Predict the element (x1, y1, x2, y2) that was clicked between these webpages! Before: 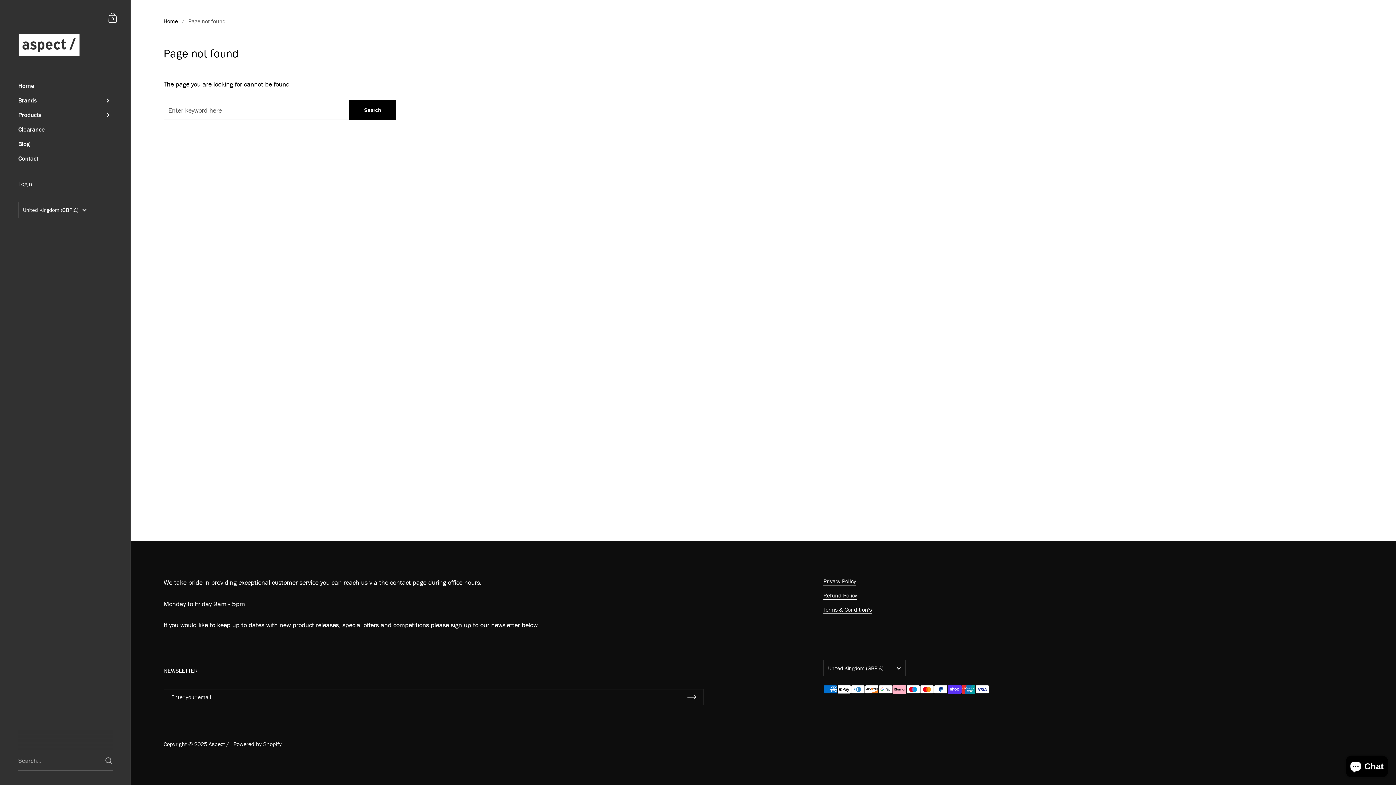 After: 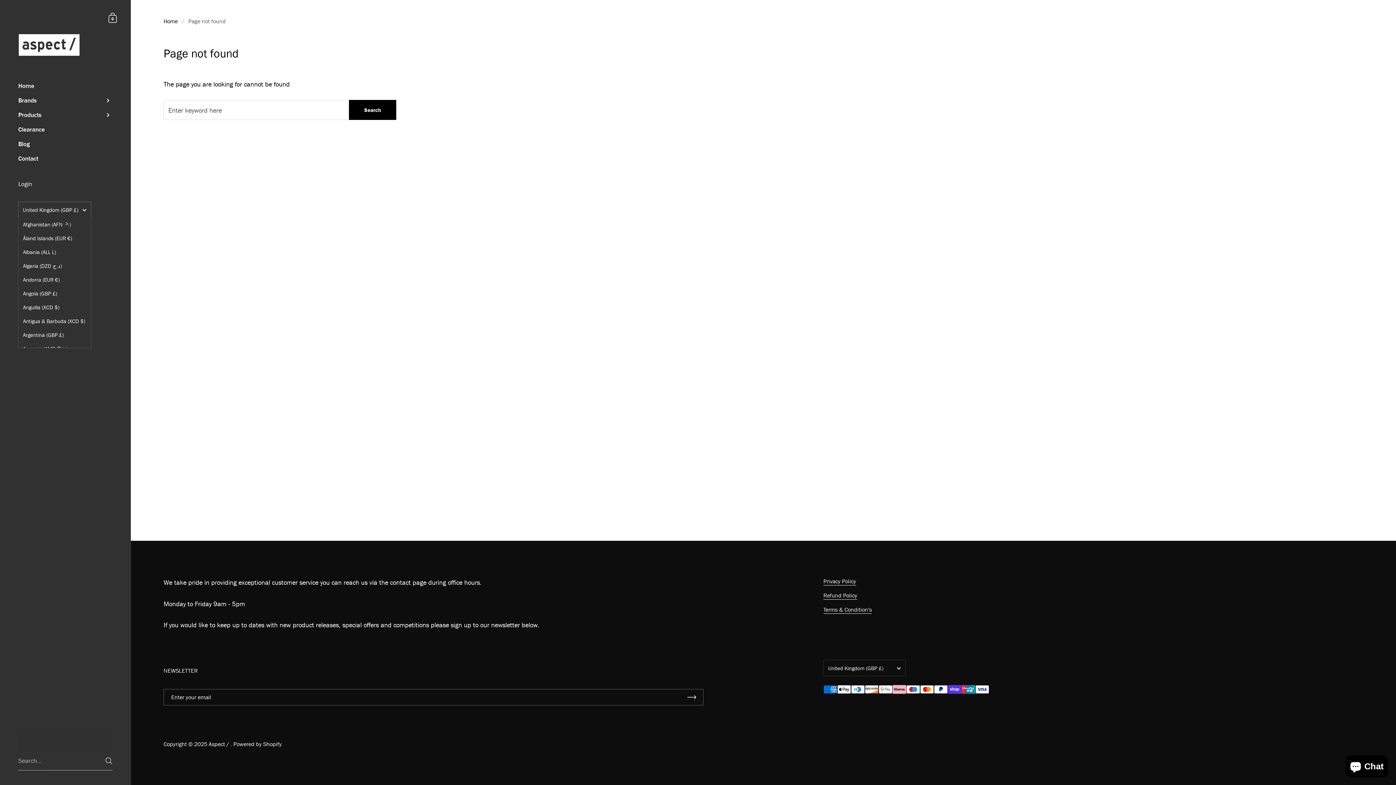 Action: label: United Kingdom (GBP £) bbox: (18, 201, 91, 218)